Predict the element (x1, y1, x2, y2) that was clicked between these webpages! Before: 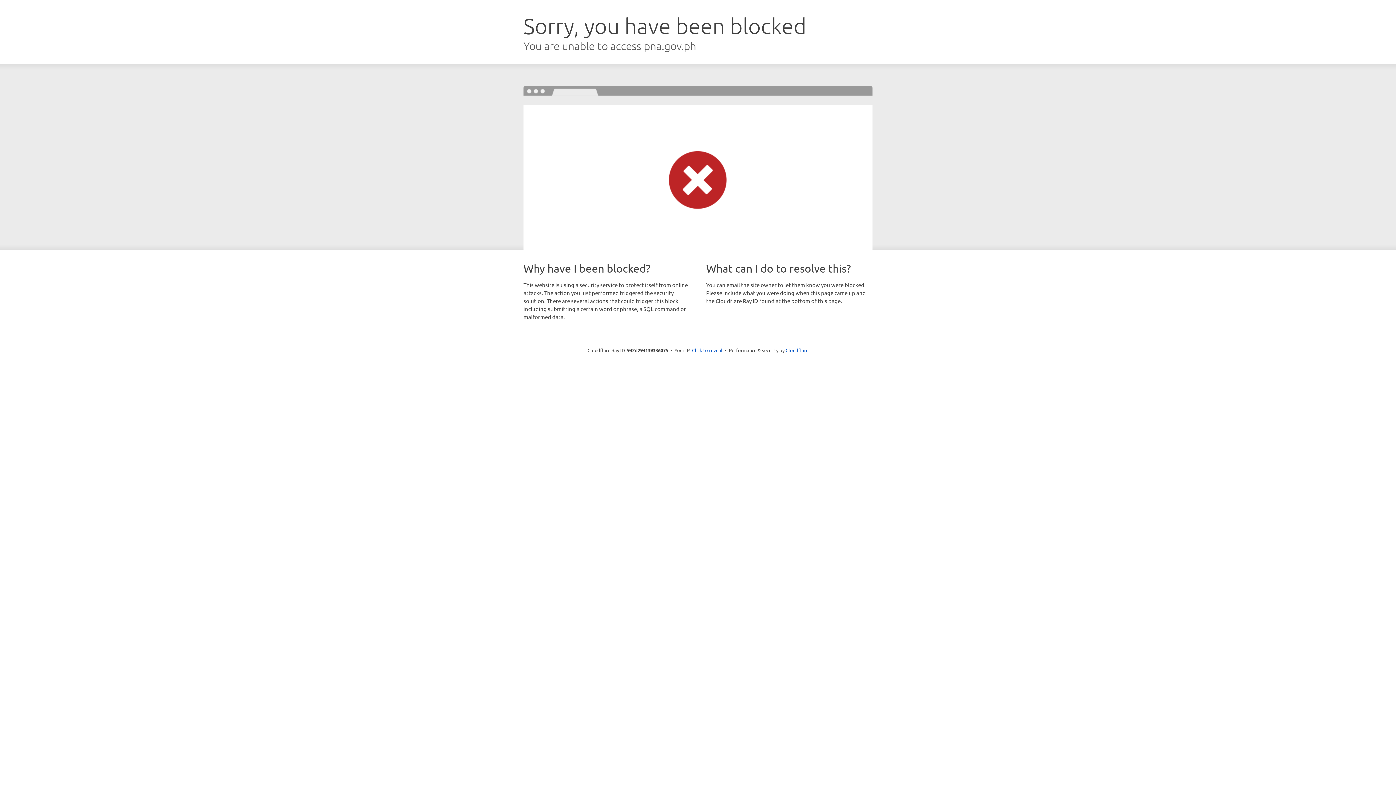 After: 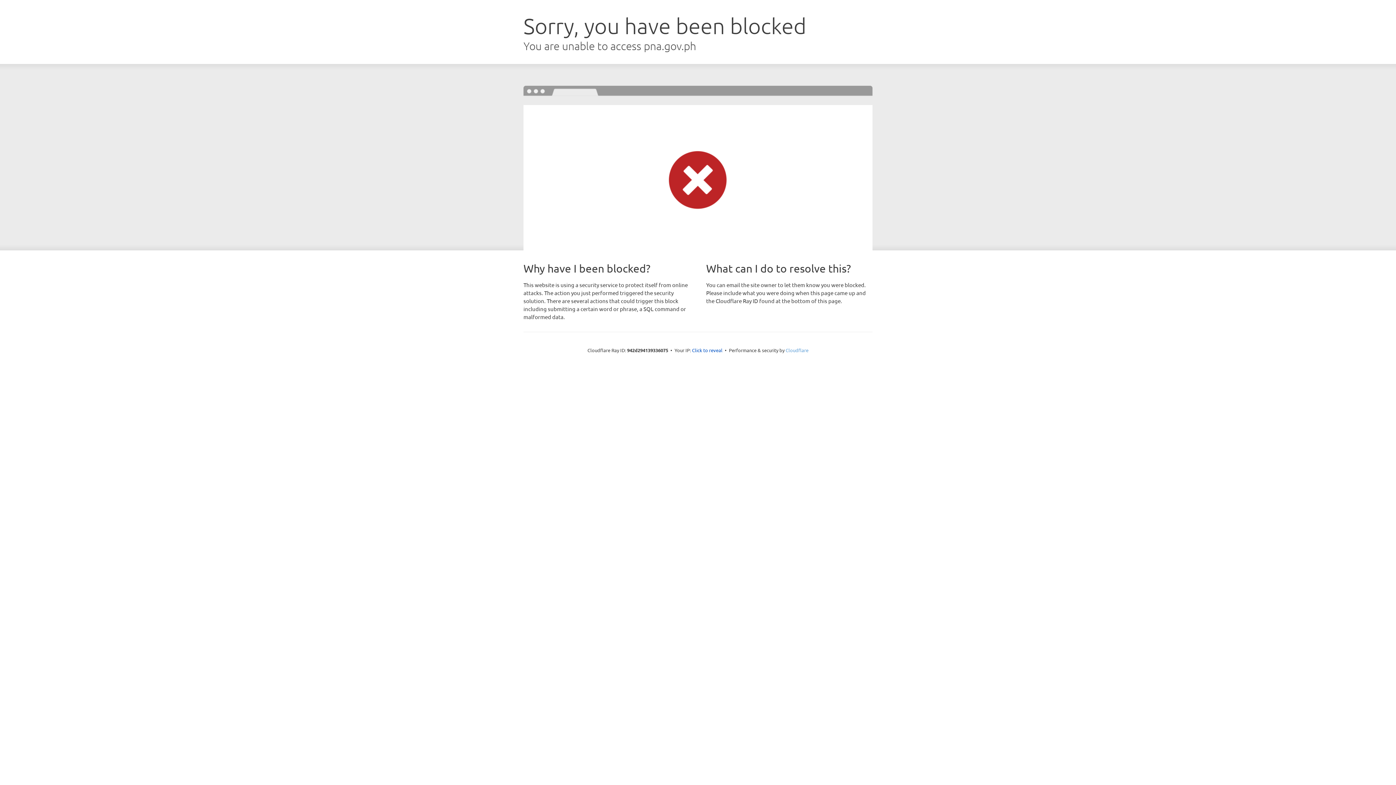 Action: label: Cloudflare bbox: (785, 347, 808, 353)